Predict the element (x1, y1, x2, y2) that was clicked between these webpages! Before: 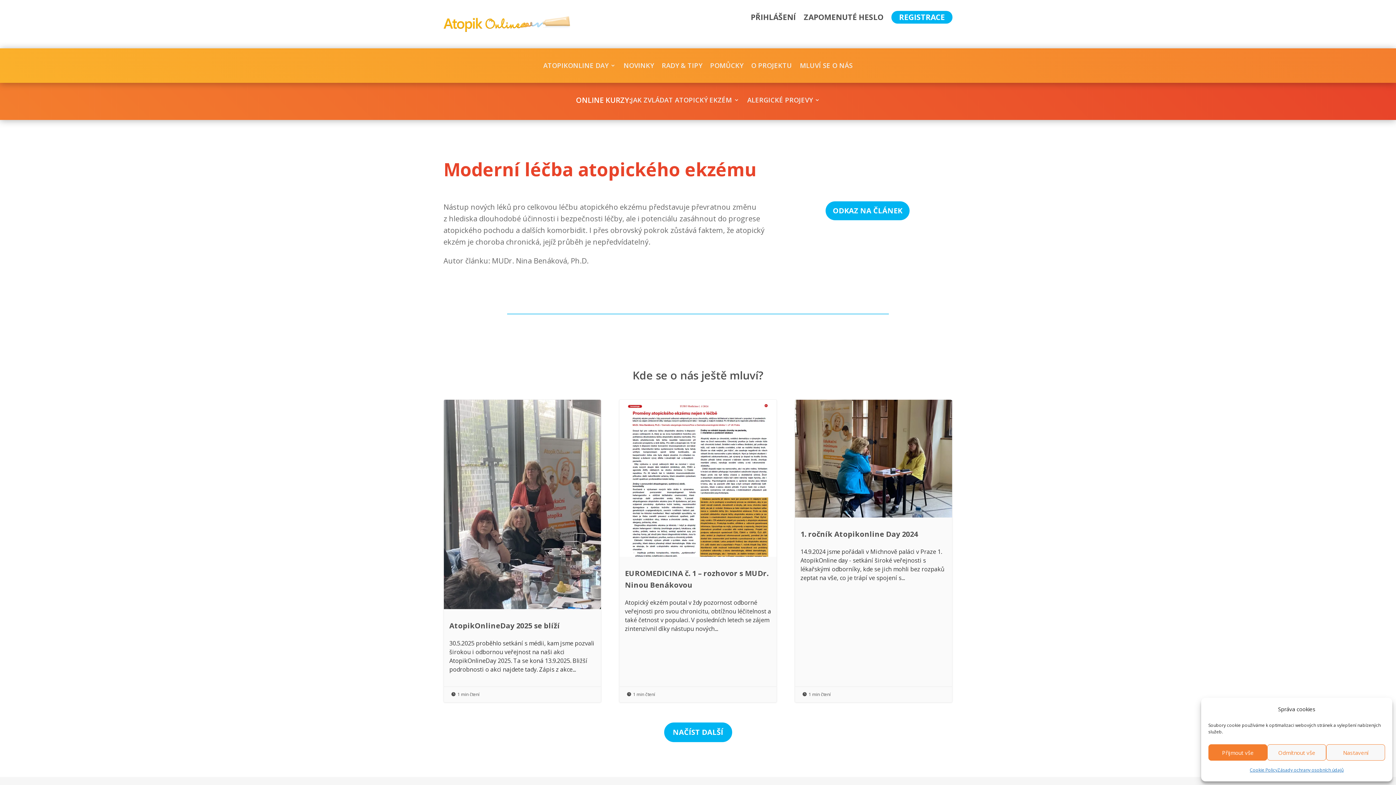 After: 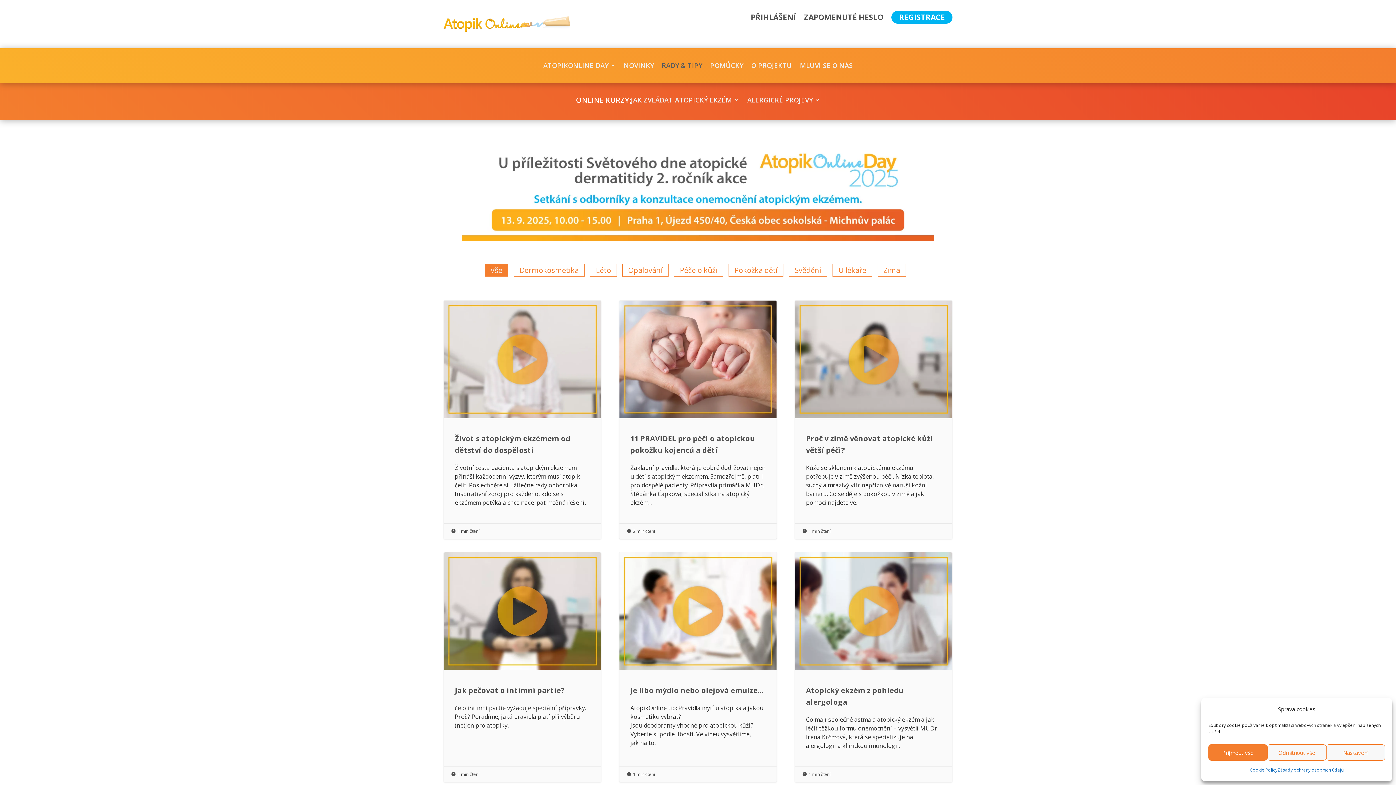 Action: label: RADY & TIPY bbox: (662, 62, 702, 70)